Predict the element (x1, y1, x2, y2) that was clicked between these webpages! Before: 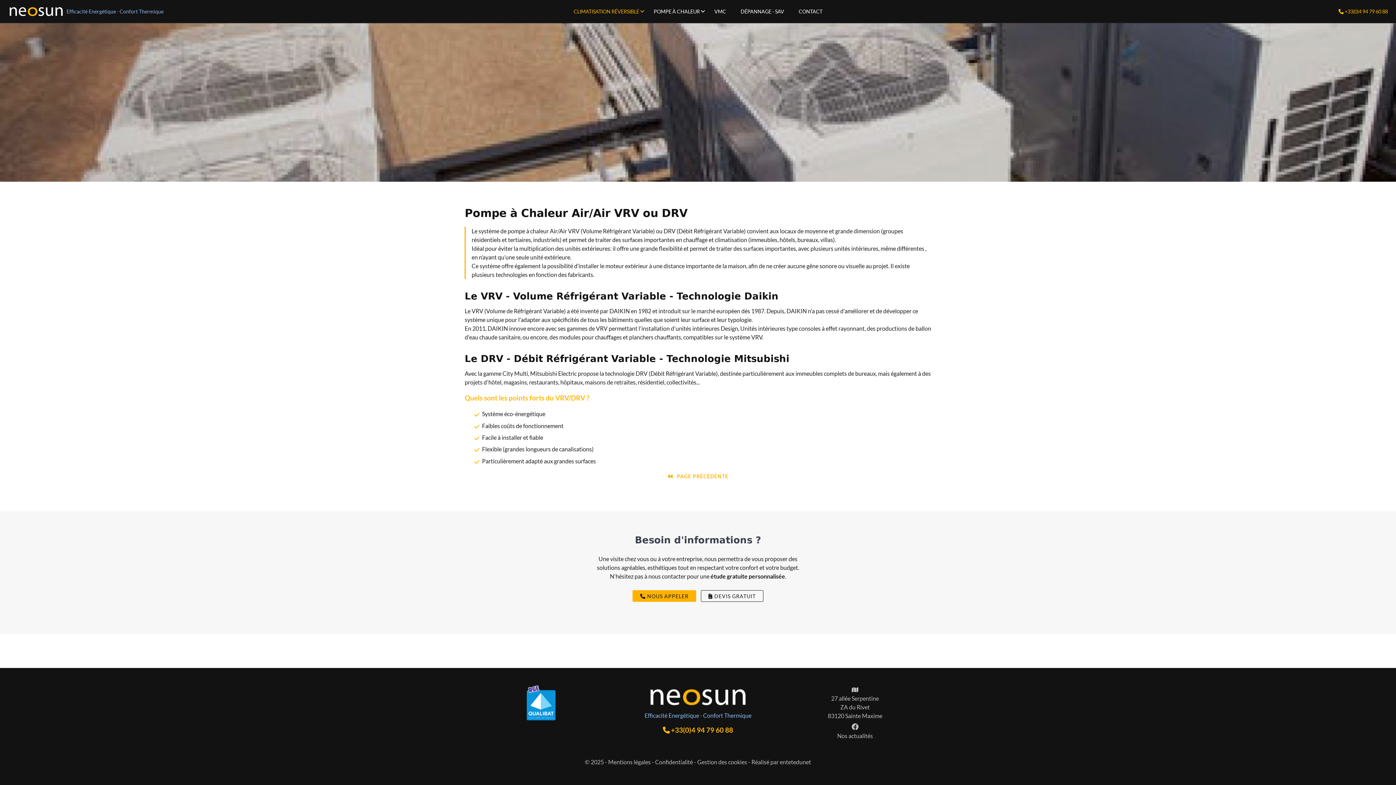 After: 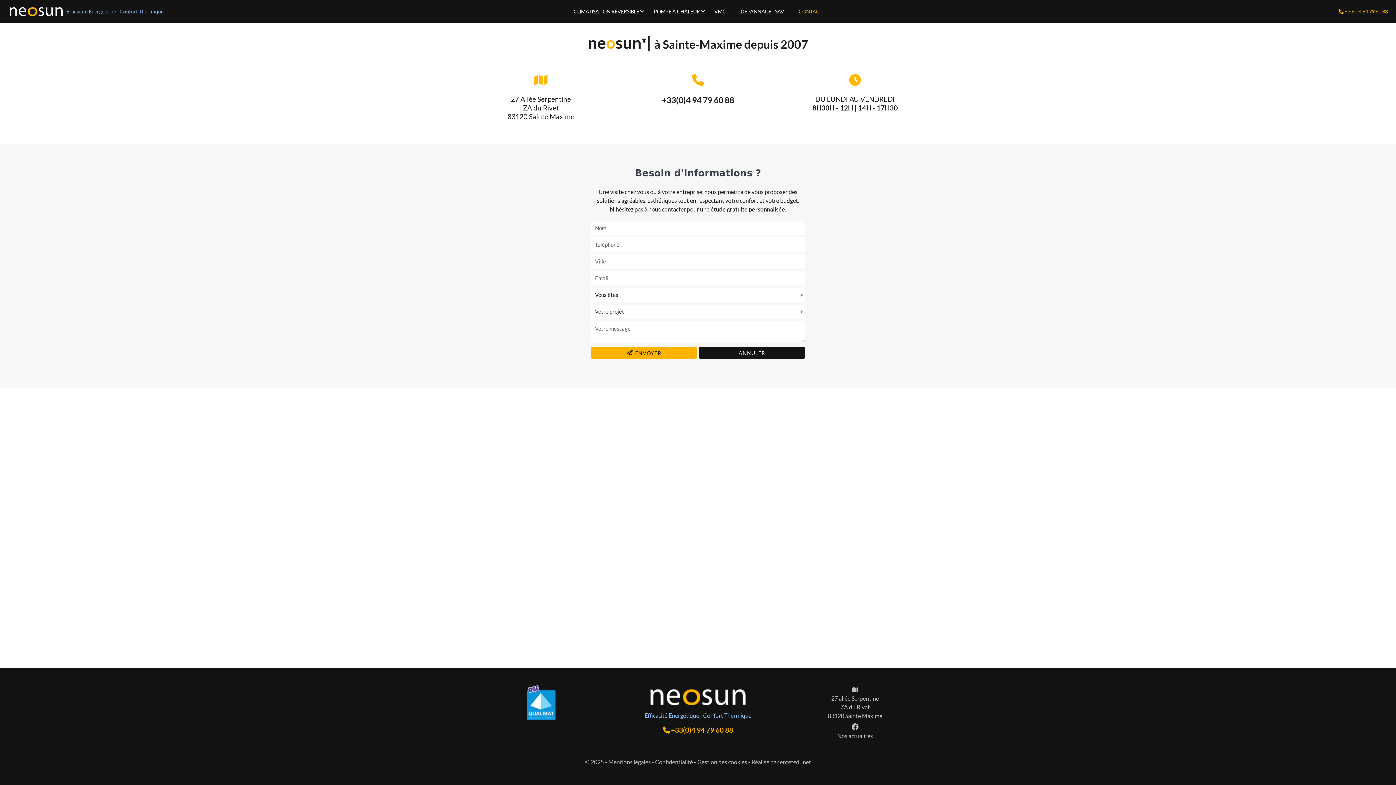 Action: label:  DEVIS GRATUIT bbox: (701, 590, 763, 602)